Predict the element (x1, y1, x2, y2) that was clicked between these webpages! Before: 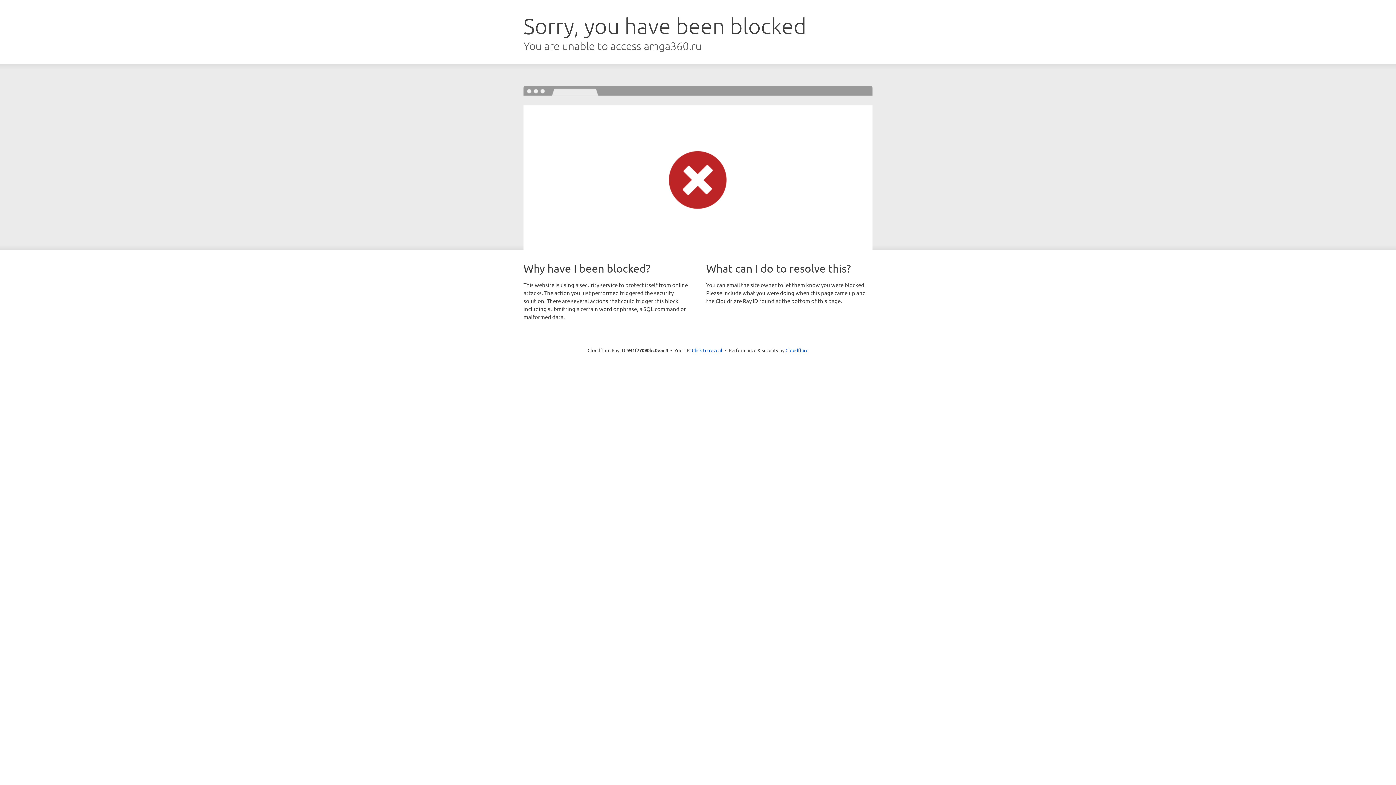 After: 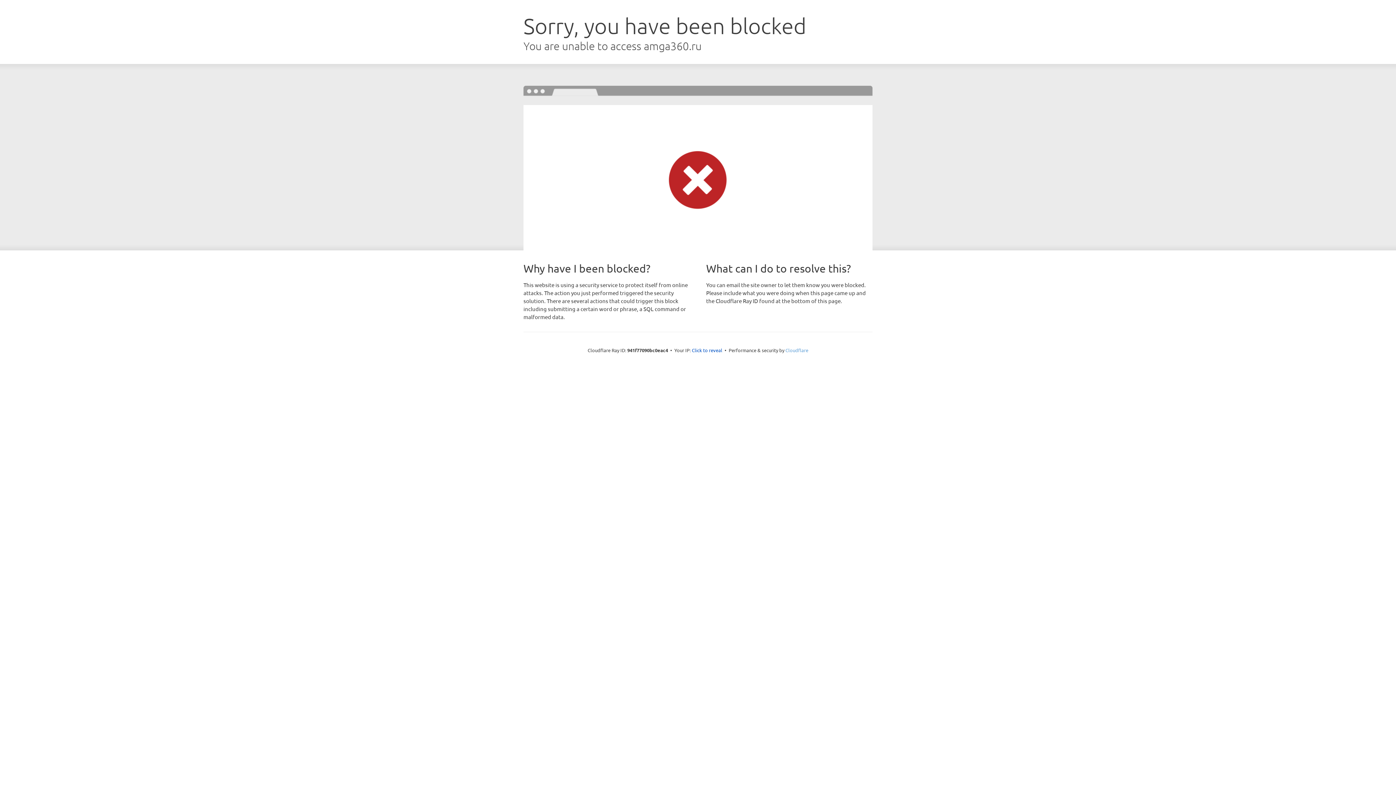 Action: bbox: (785, 347, 808, 353) label: Cloudflare